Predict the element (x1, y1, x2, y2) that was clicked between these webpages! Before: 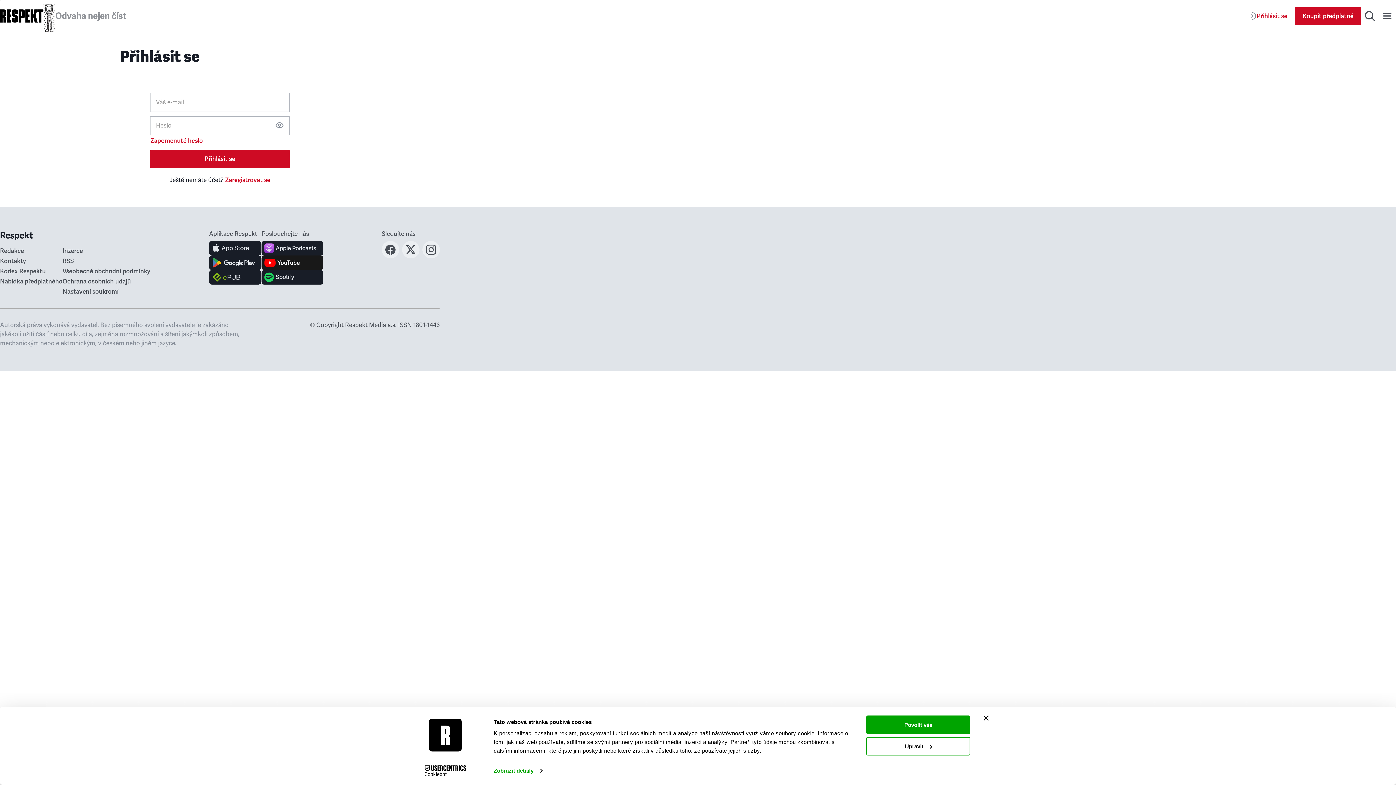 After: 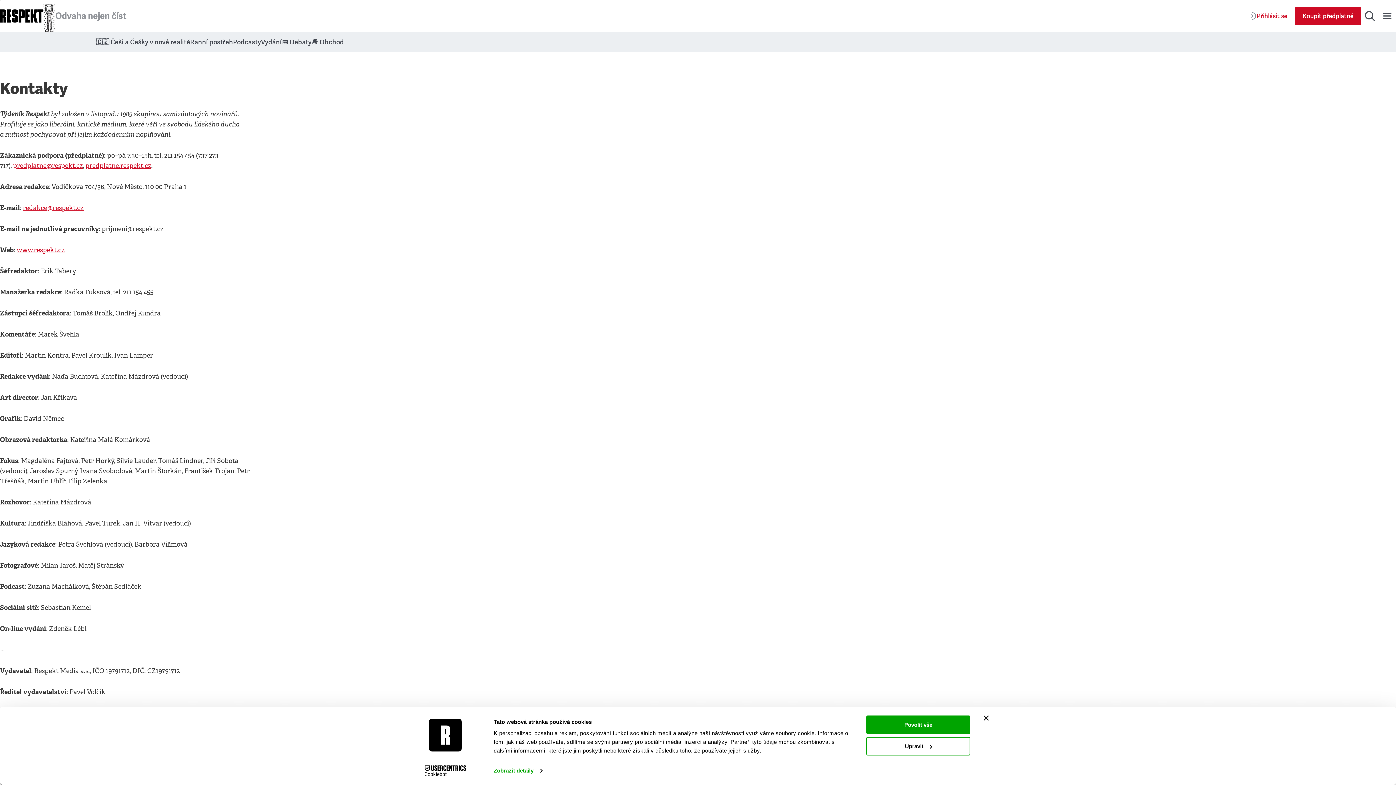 Action: label: Kontakty bbox: (0, 257, 26, 265)